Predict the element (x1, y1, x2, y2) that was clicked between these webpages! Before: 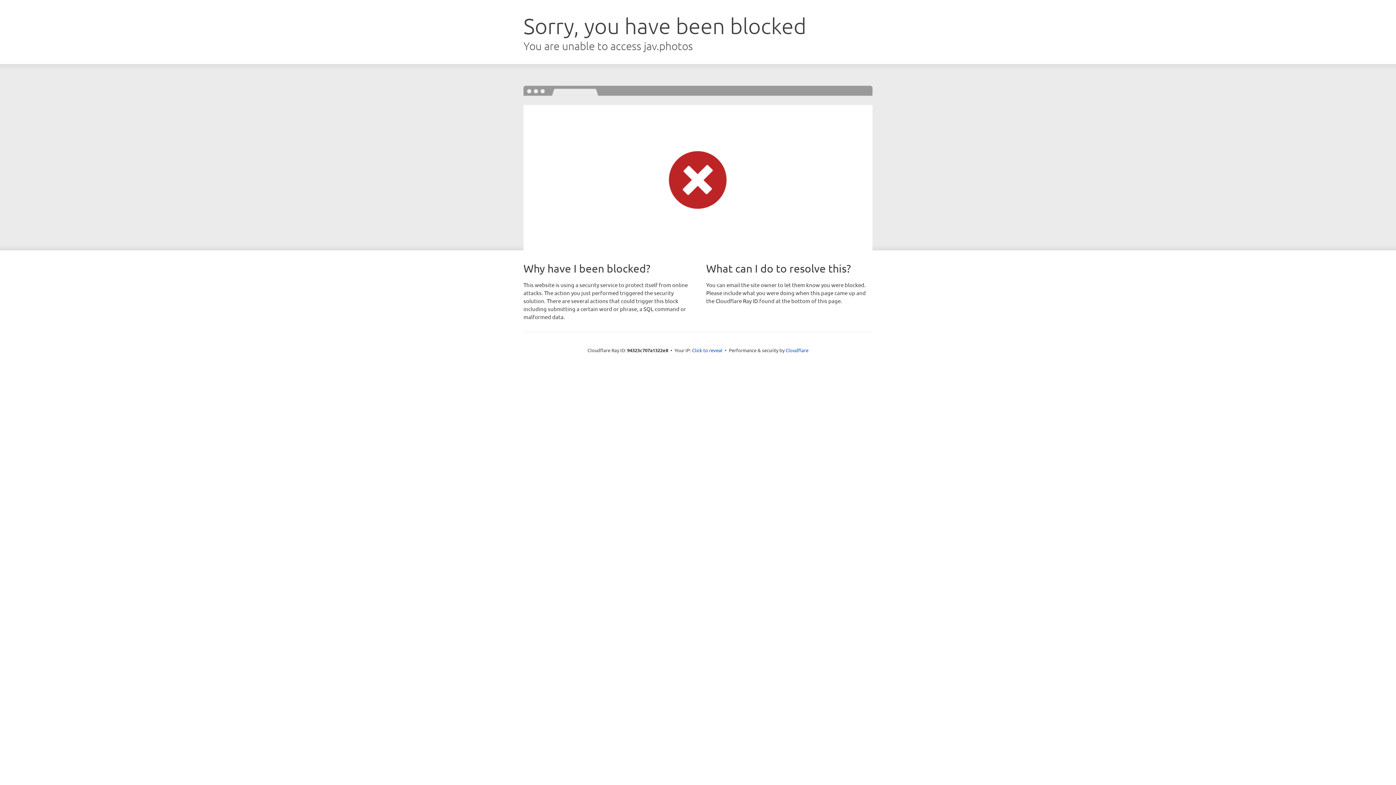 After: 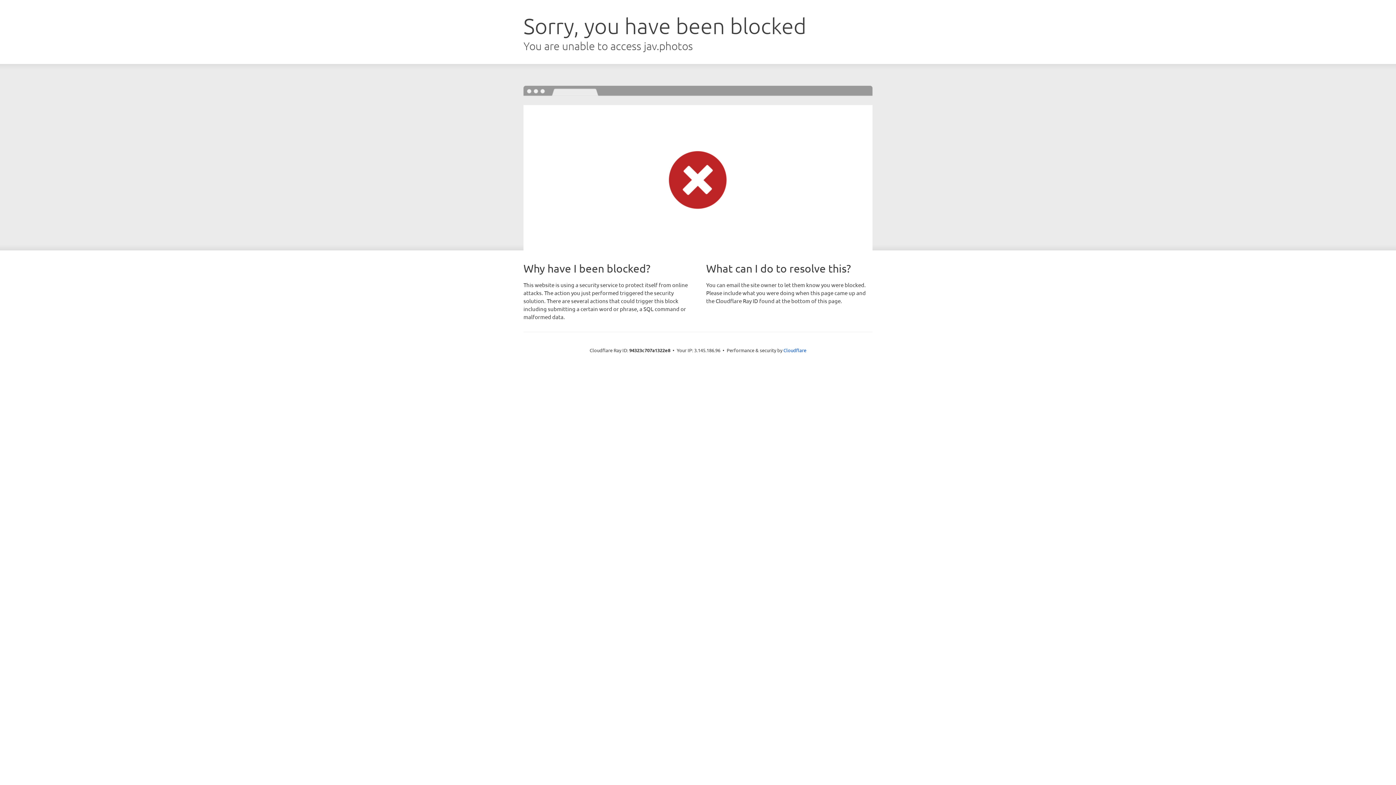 Action: label: Click to reveal bbox: (692, 346, 722, 353)